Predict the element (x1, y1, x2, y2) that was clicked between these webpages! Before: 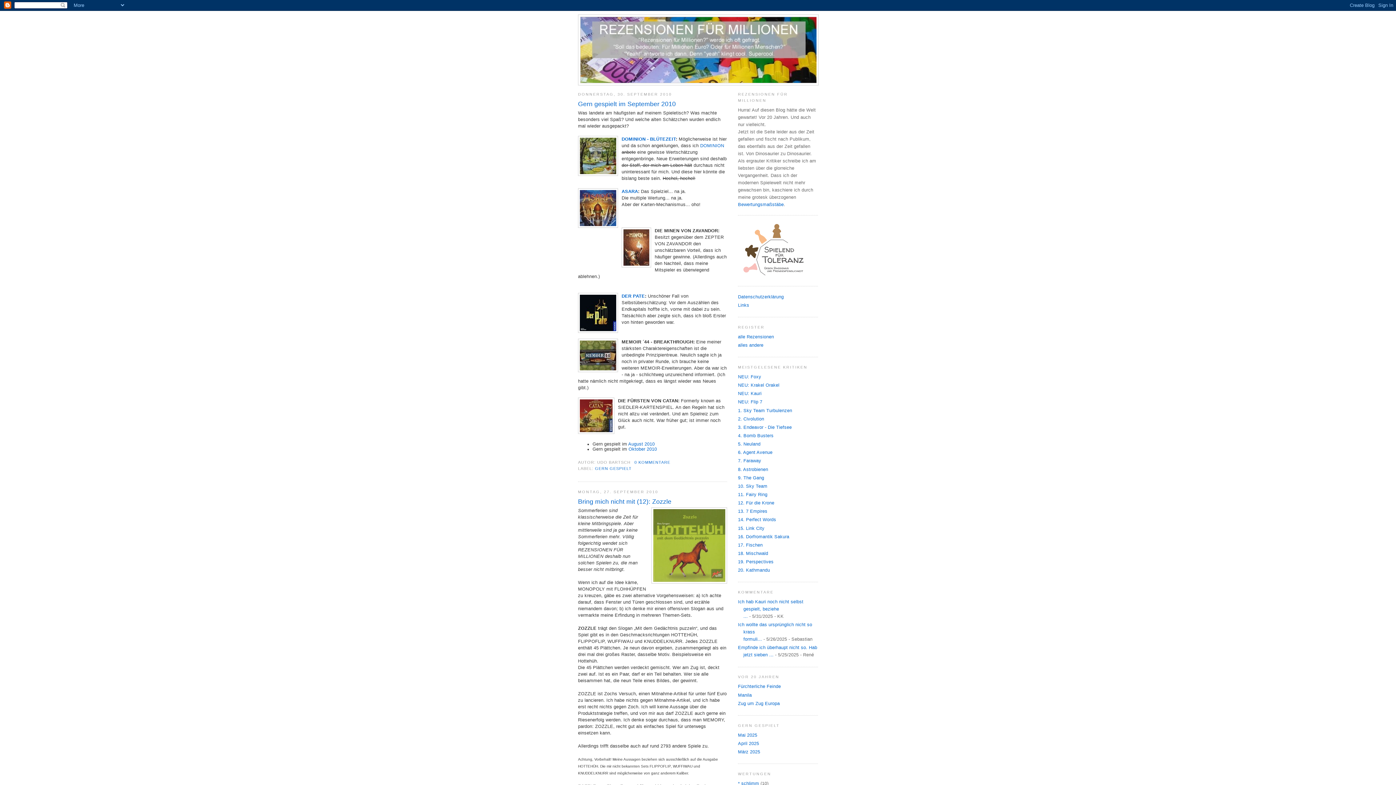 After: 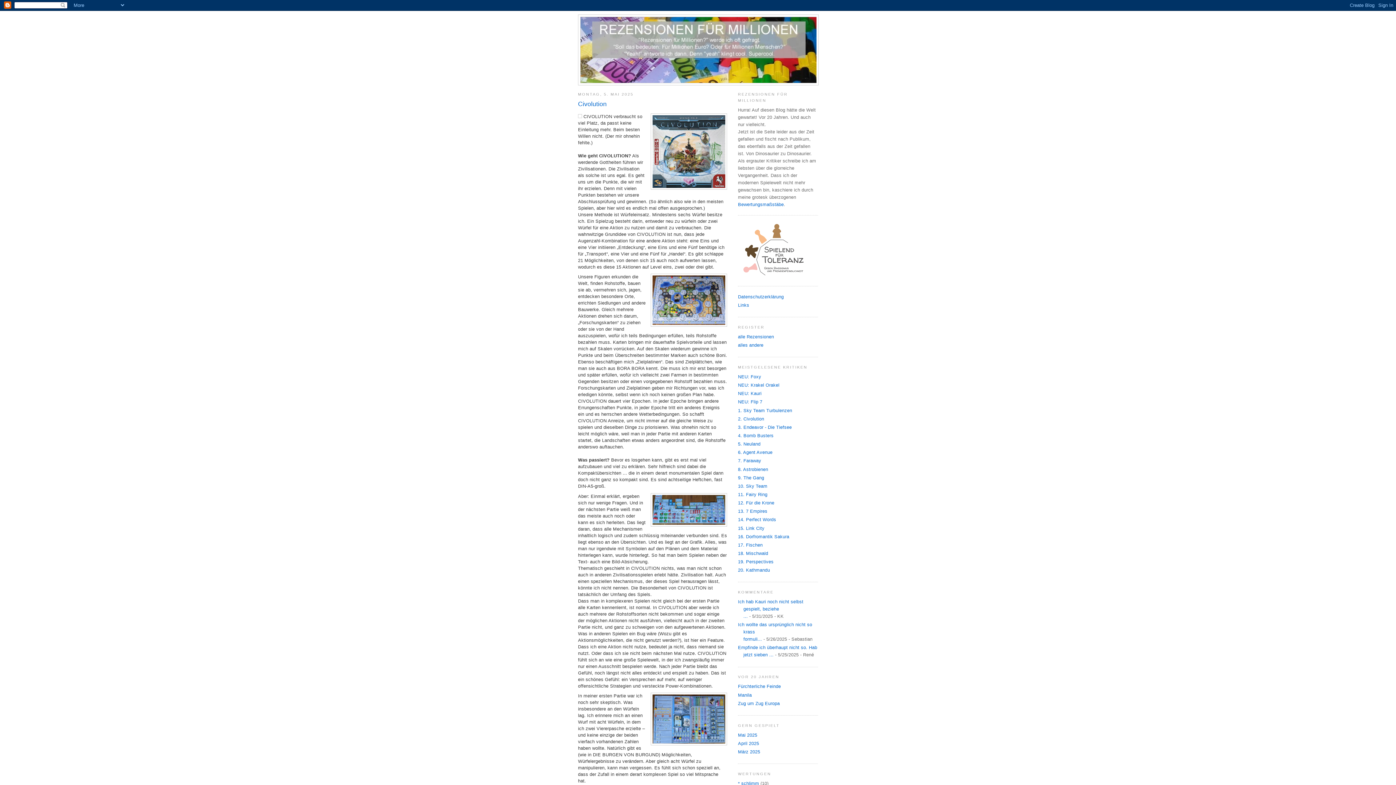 Action: bbox: (738, 416, 764, 421) label: 2. Civolution